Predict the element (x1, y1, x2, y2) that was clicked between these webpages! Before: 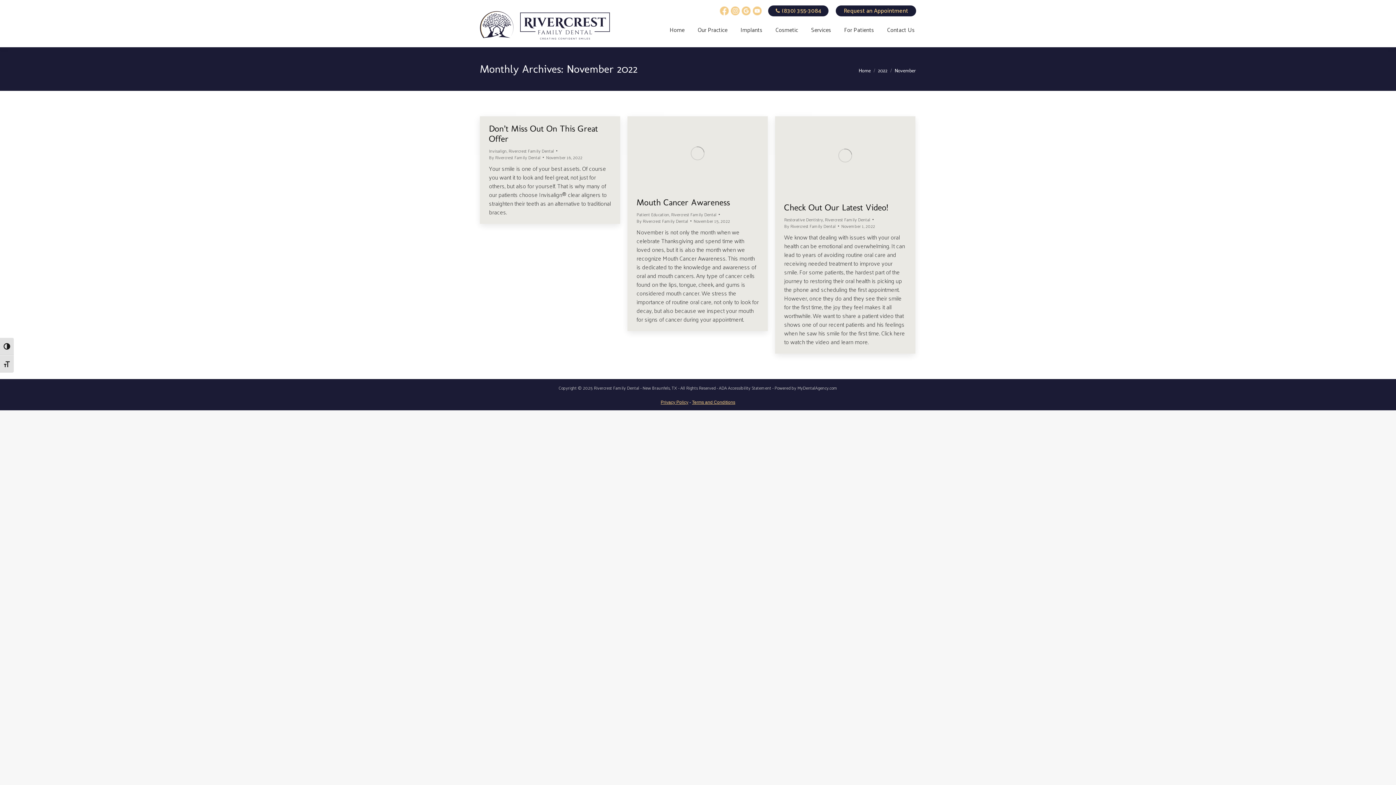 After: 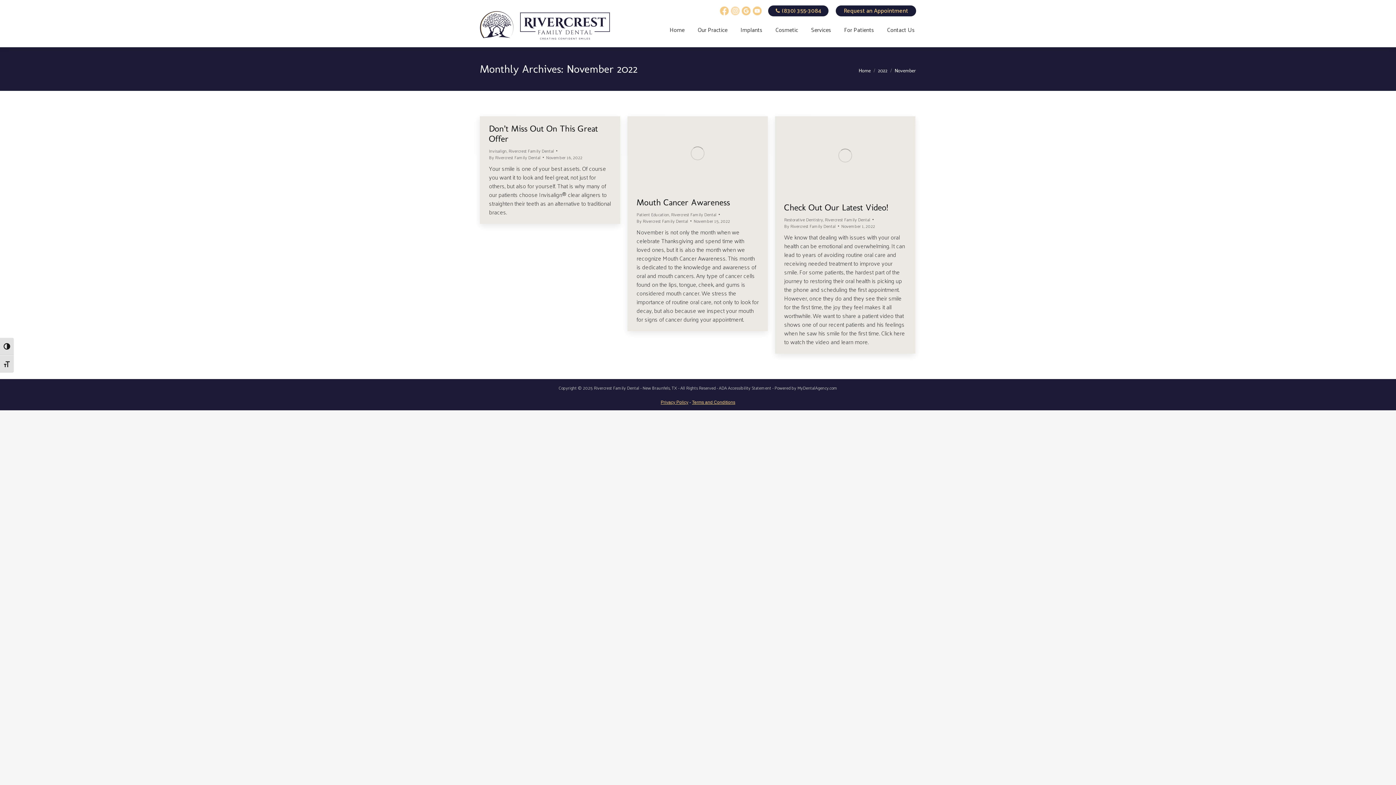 Action: bbox: (730, 10, 741, 17)